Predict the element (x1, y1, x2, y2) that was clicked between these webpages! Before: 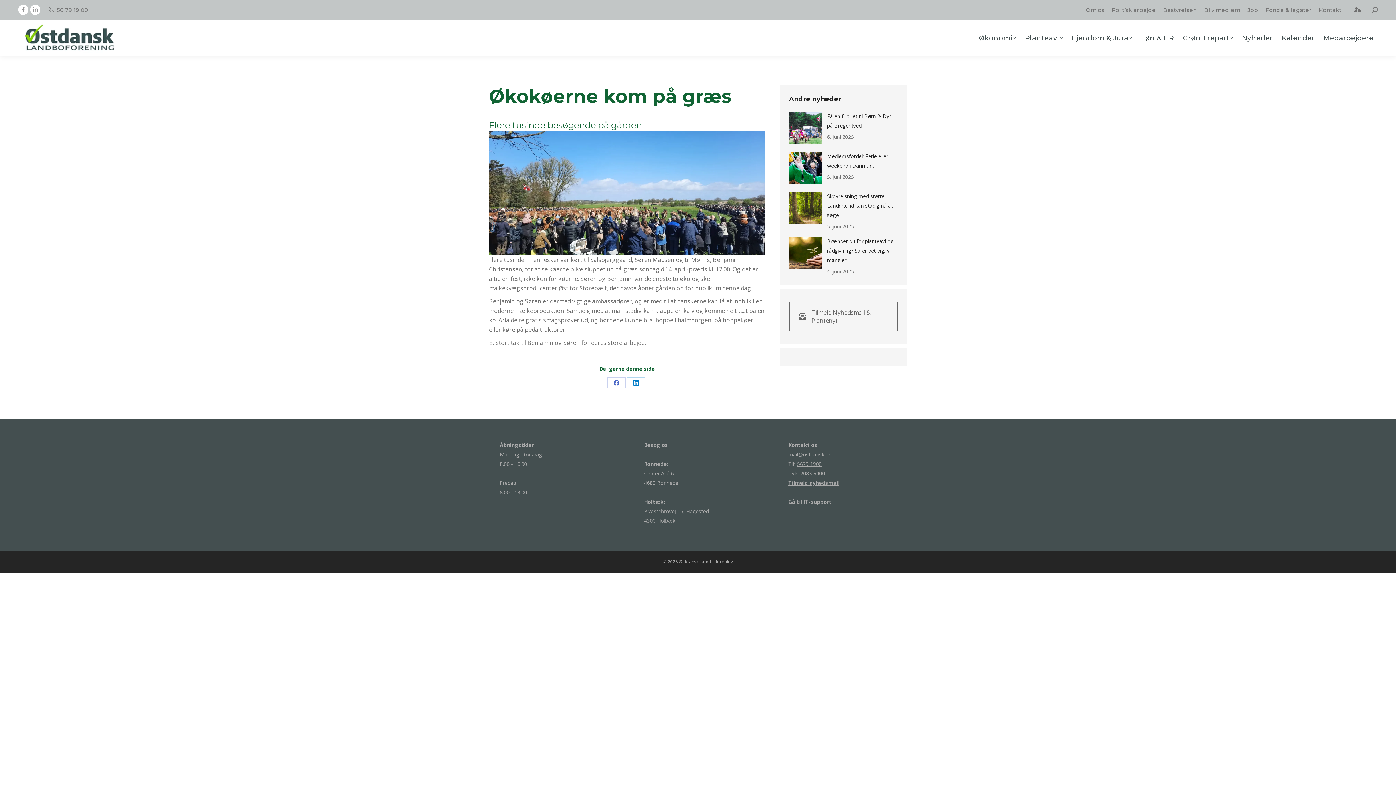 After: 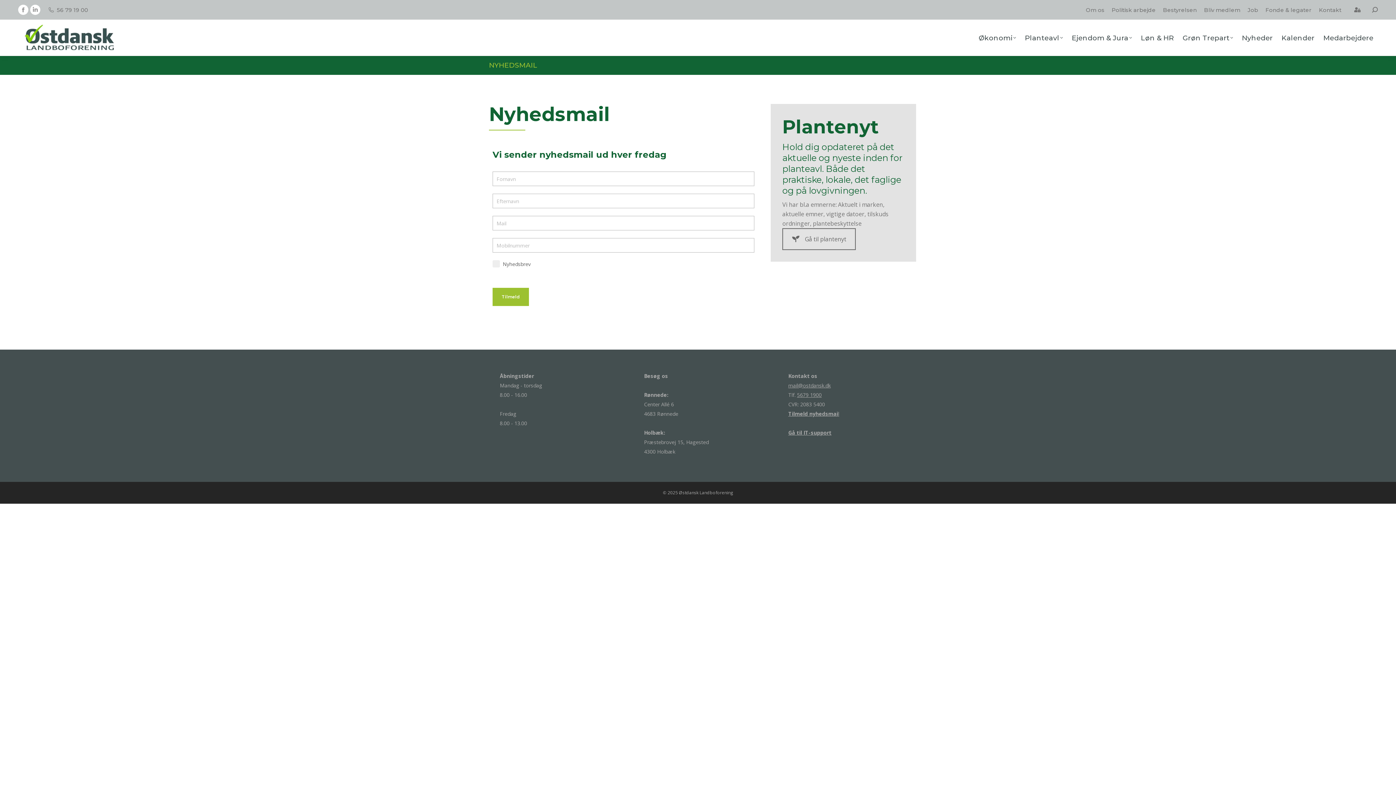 Action: label: Tilmeld nyhedsmail bbox: (788, 479, 839, 486)